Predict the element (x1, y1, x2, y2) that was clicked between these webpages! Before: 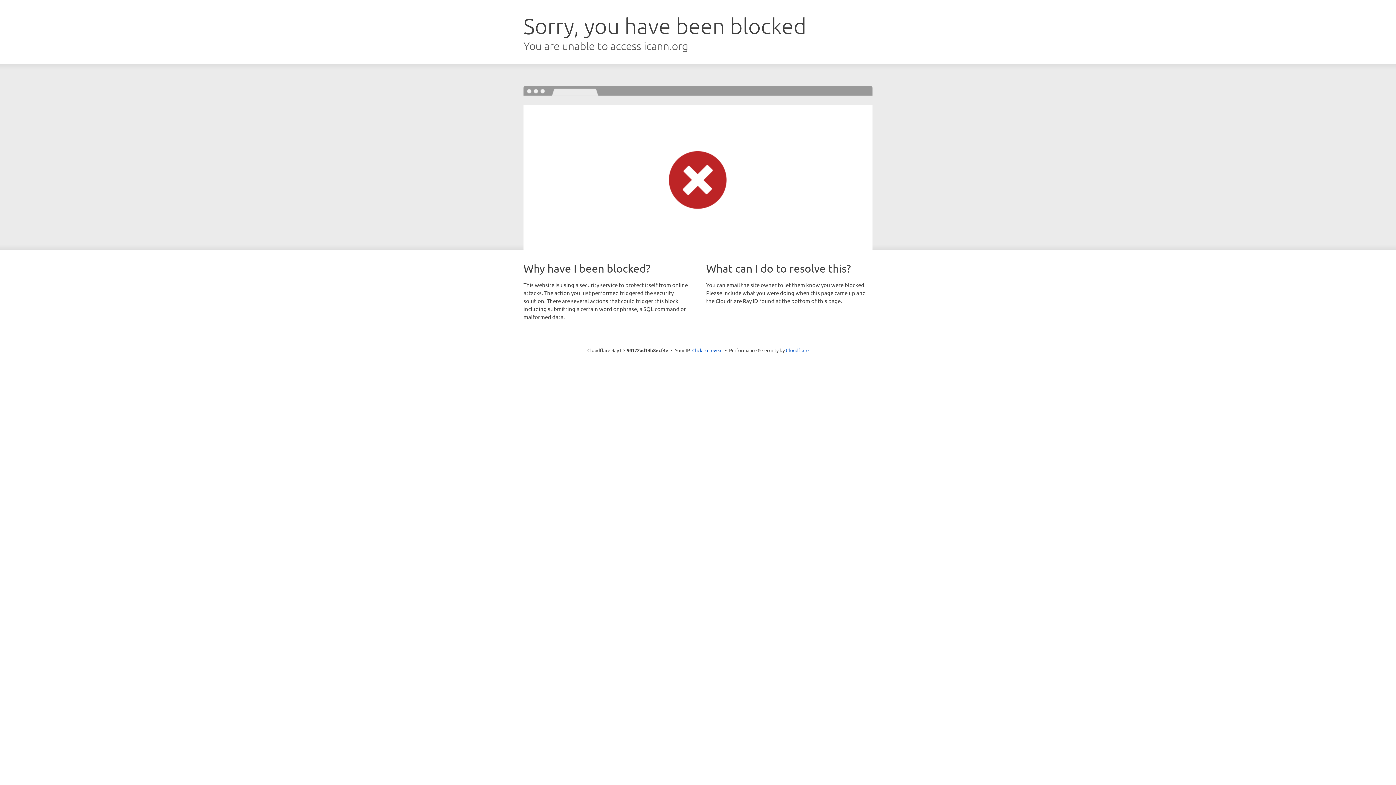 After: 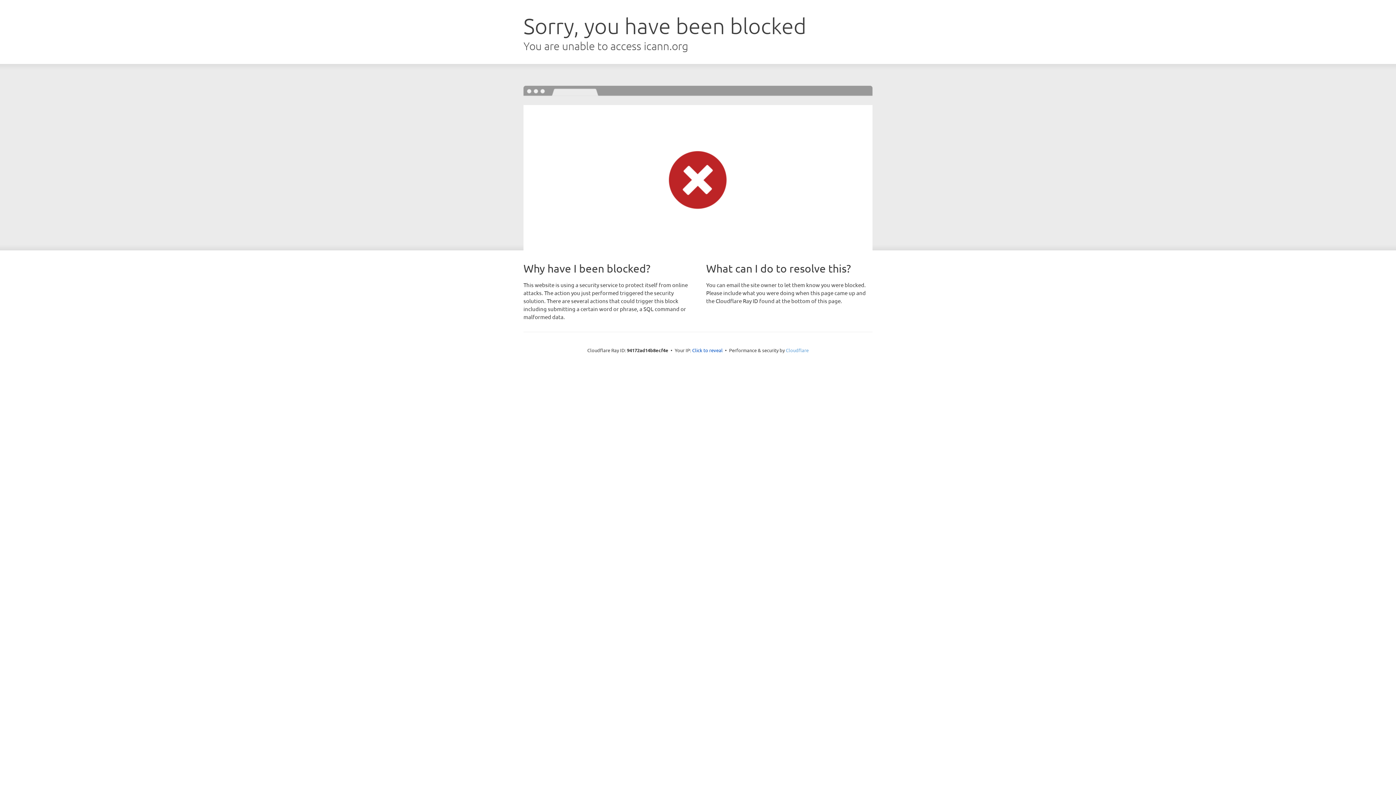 Action: bbox: (786, 347, 808, 353) label: Cloudflare